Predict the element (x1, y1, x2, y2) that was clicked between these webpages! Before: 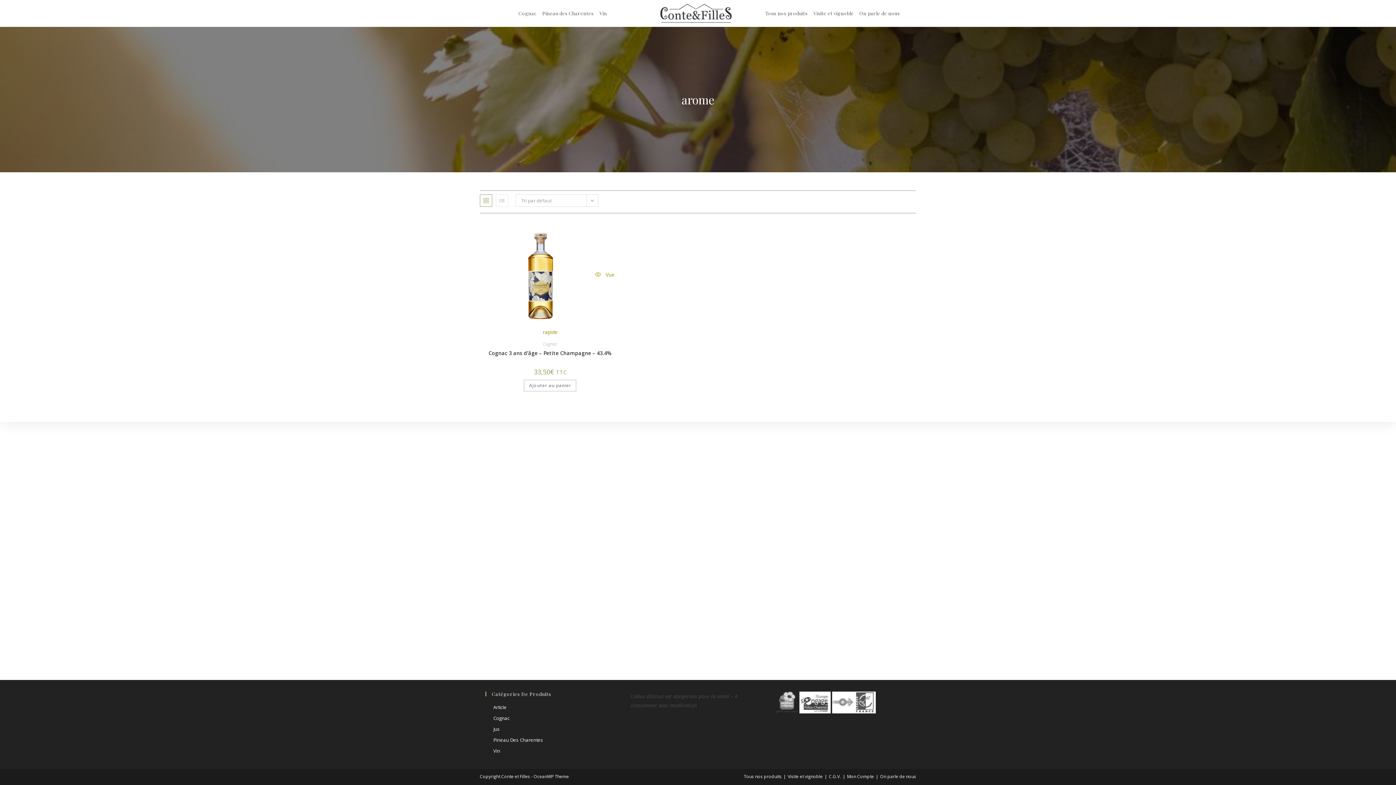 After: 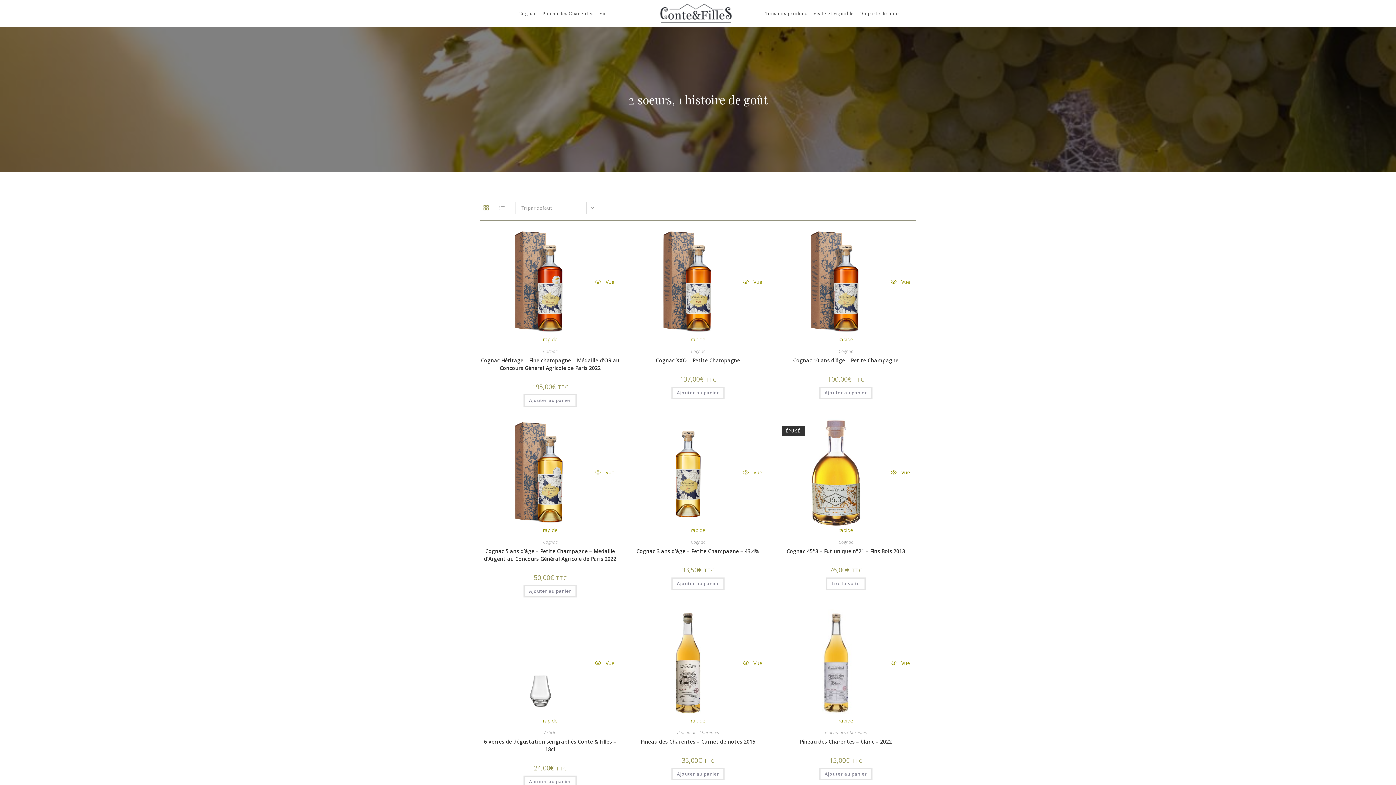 Action: bbox: (654, 9, 741, 16)